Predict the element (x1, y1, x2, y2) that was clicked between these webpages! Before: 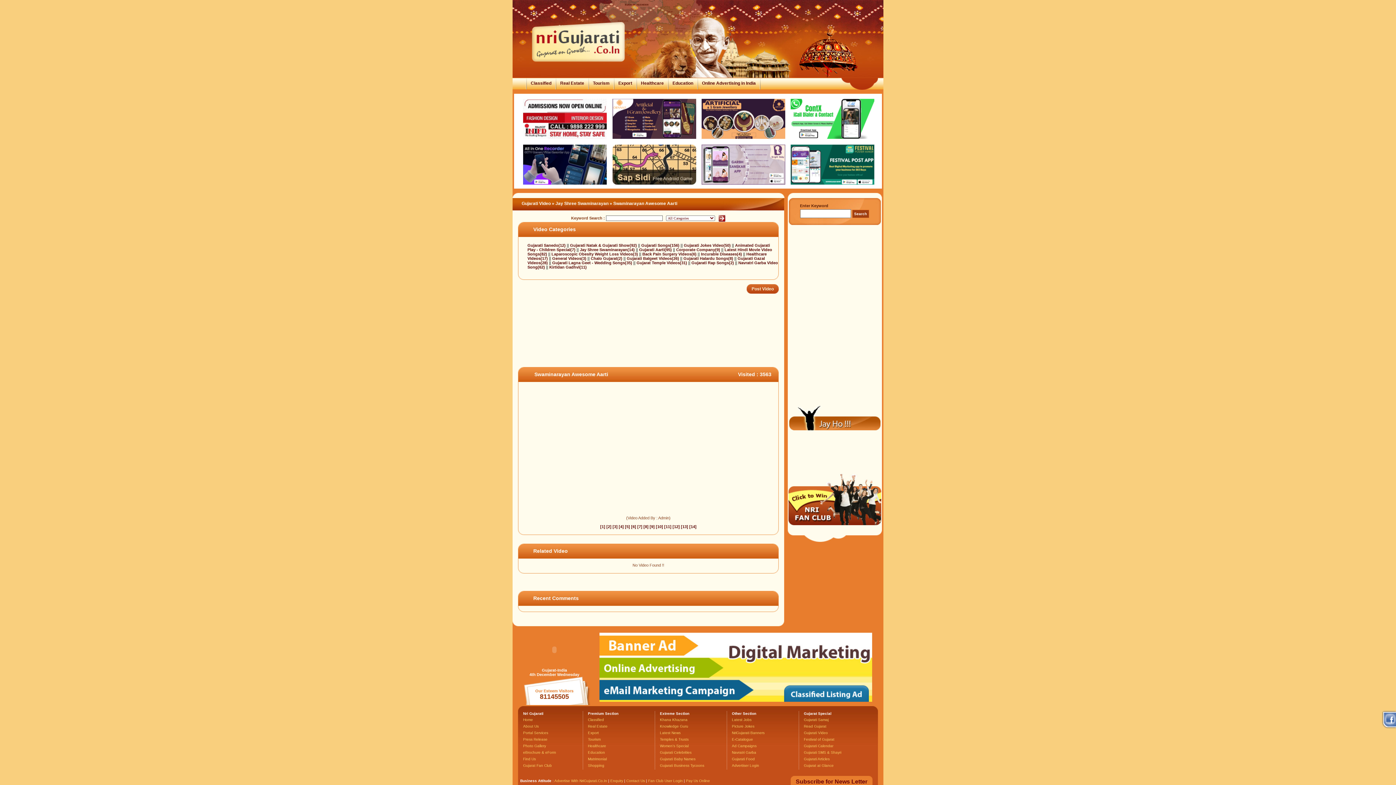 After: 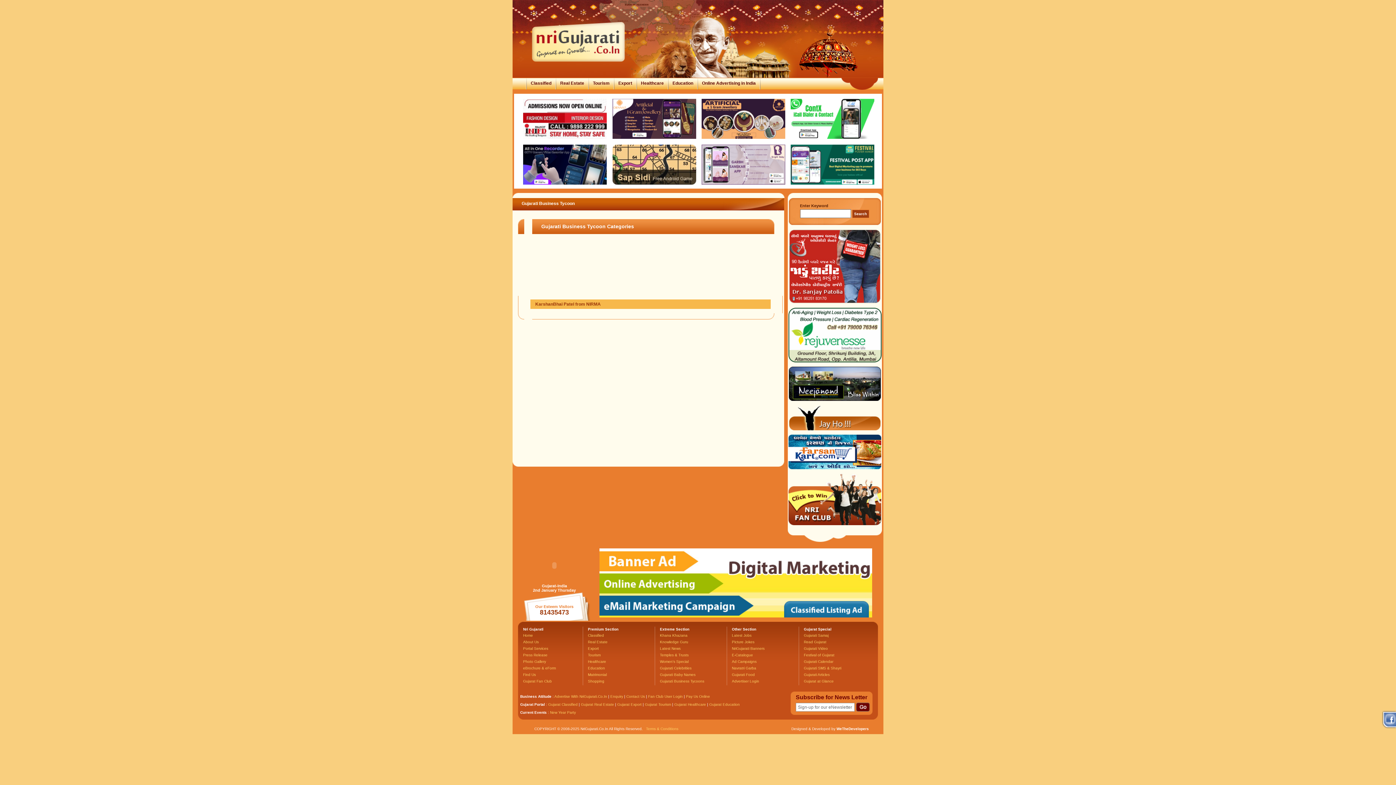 Action: bbox: (660, 764, 704, 768) label: Gujarati Business Tycoons